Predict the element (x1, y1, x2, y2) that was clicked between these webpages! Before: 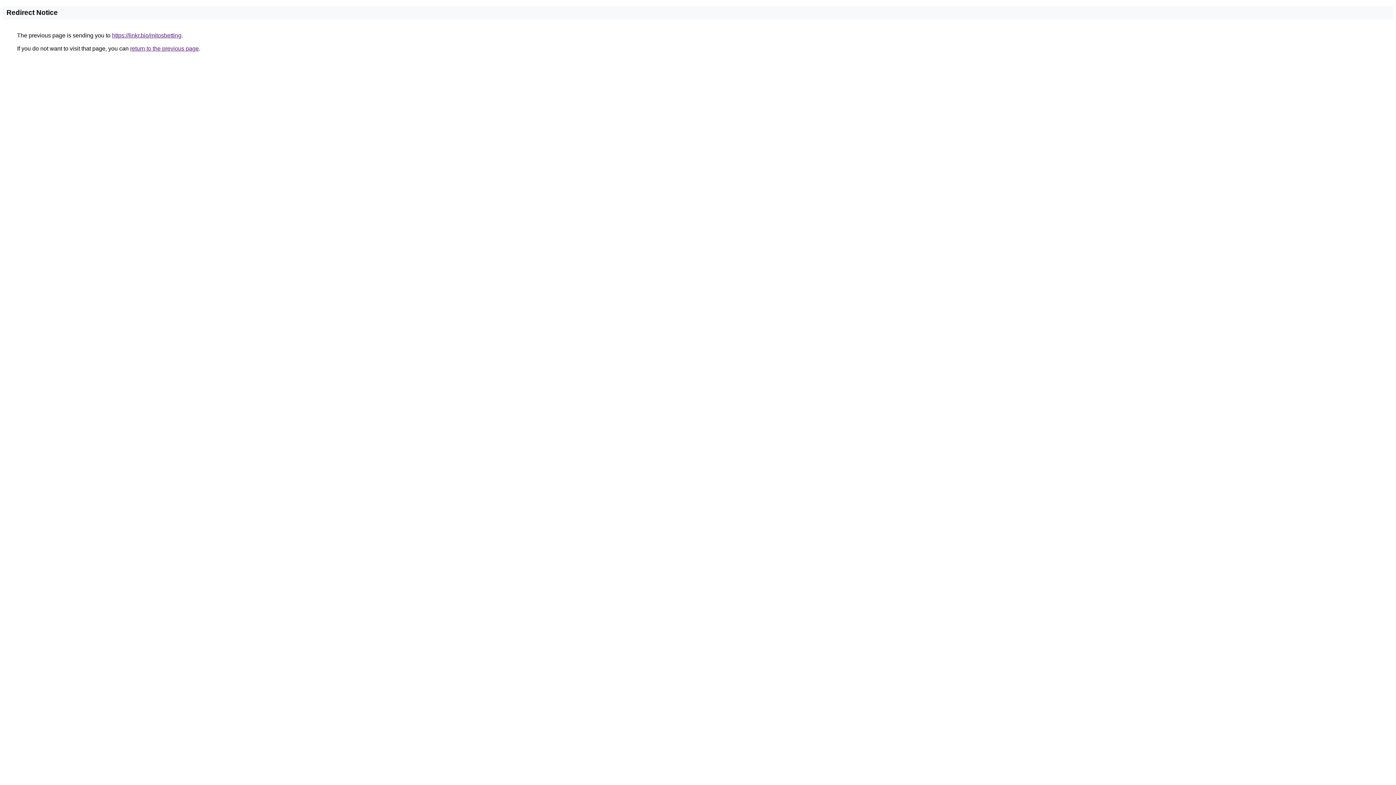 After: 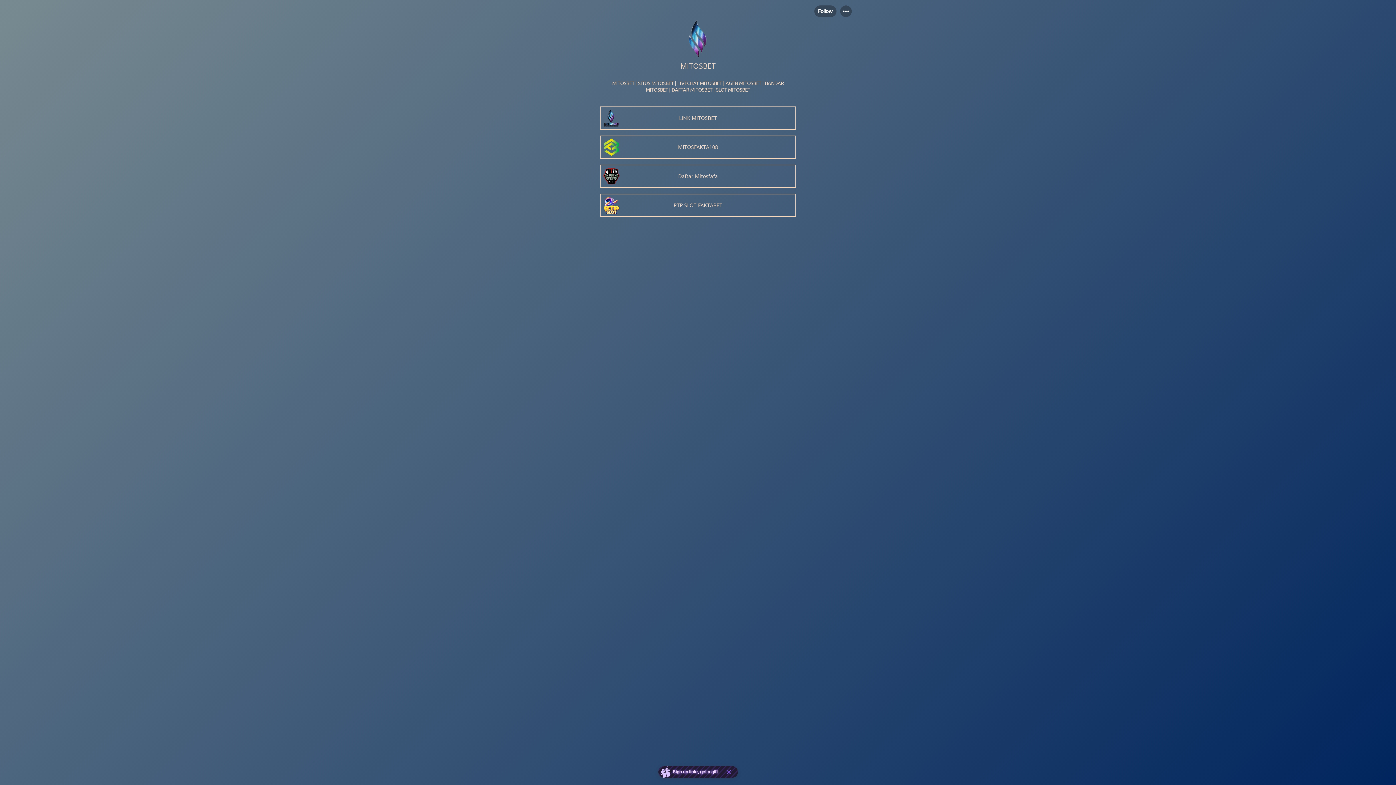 Action: bbox: (112, 32, 181, 38) label: https://linkr.bio/mitosbetting